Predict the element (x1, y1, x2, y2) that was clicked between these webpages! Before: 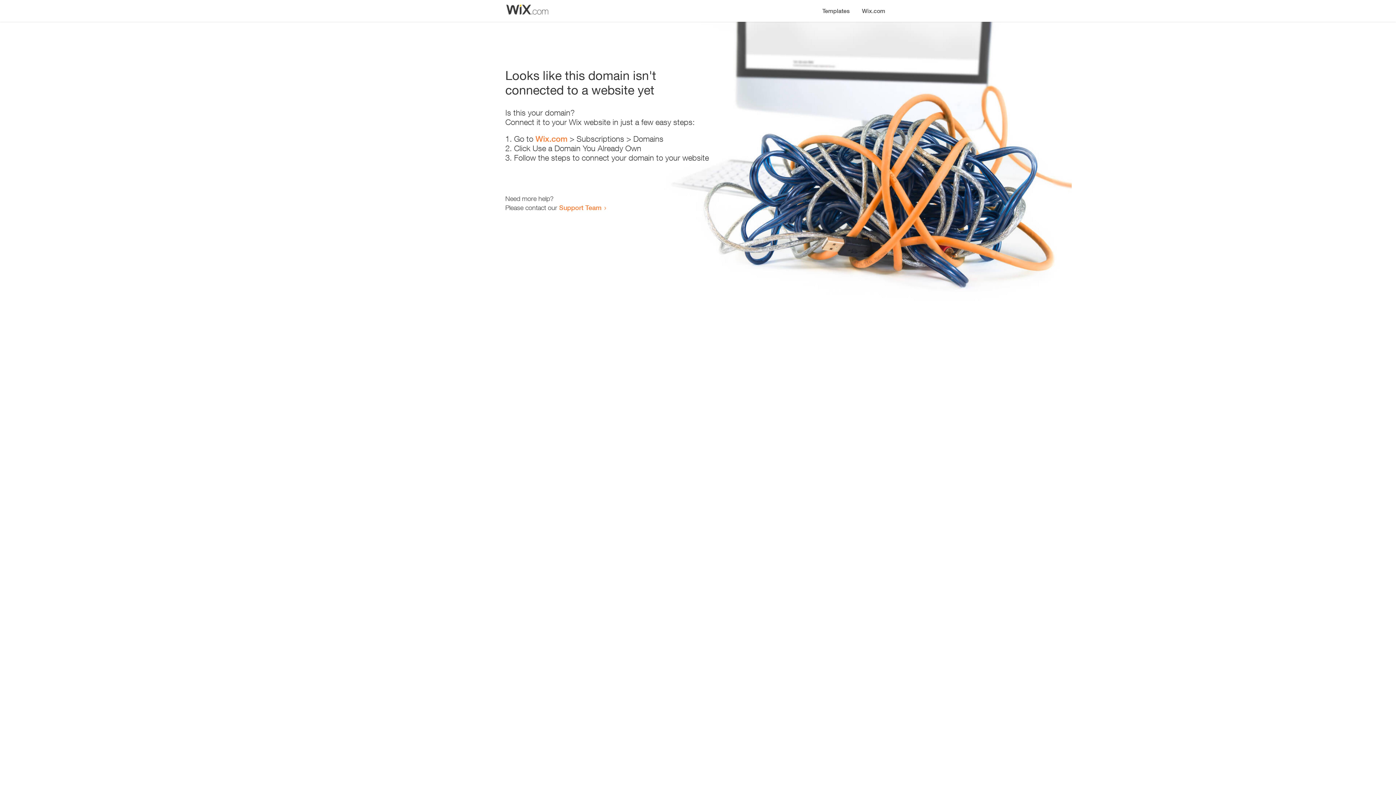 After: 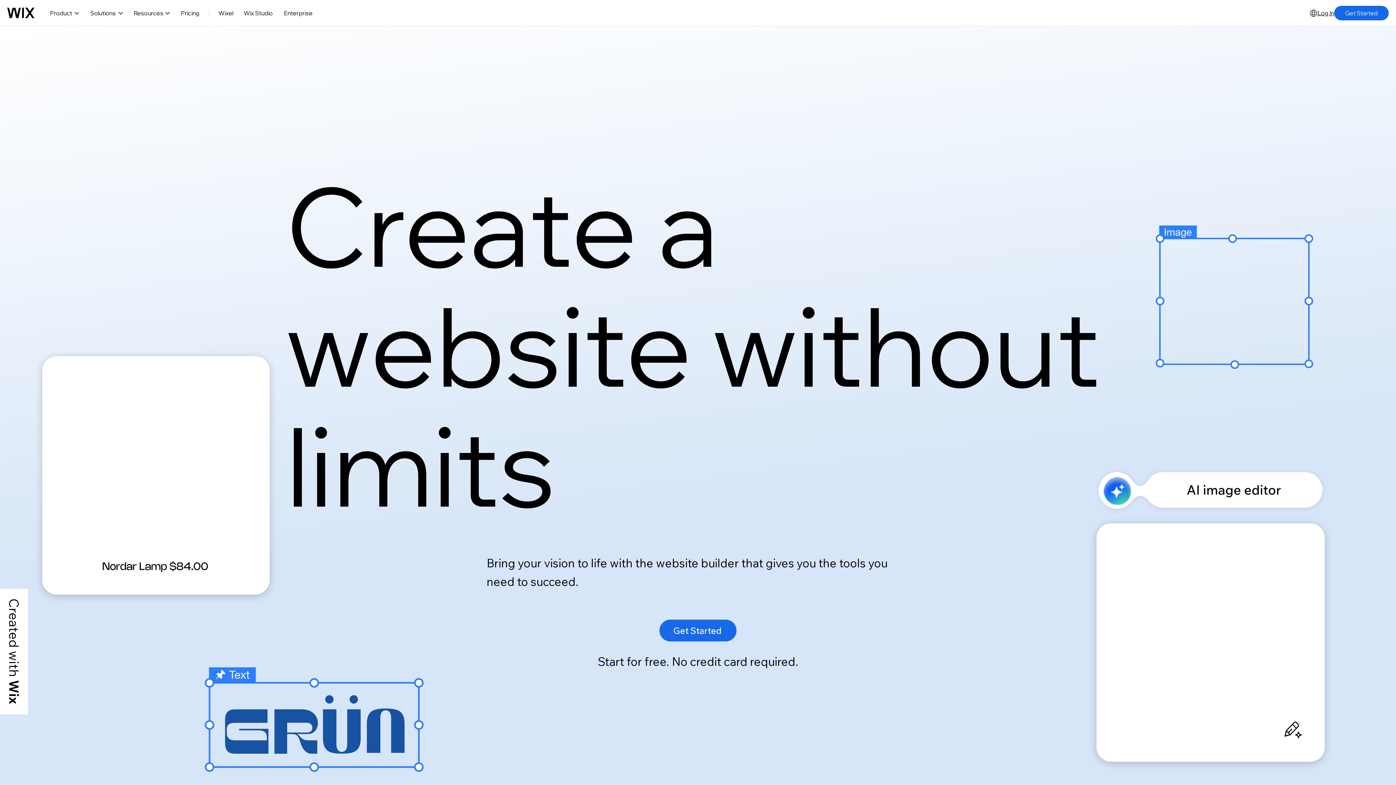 Action: label: Wix.com bbox: (856, 0, 890, 14)